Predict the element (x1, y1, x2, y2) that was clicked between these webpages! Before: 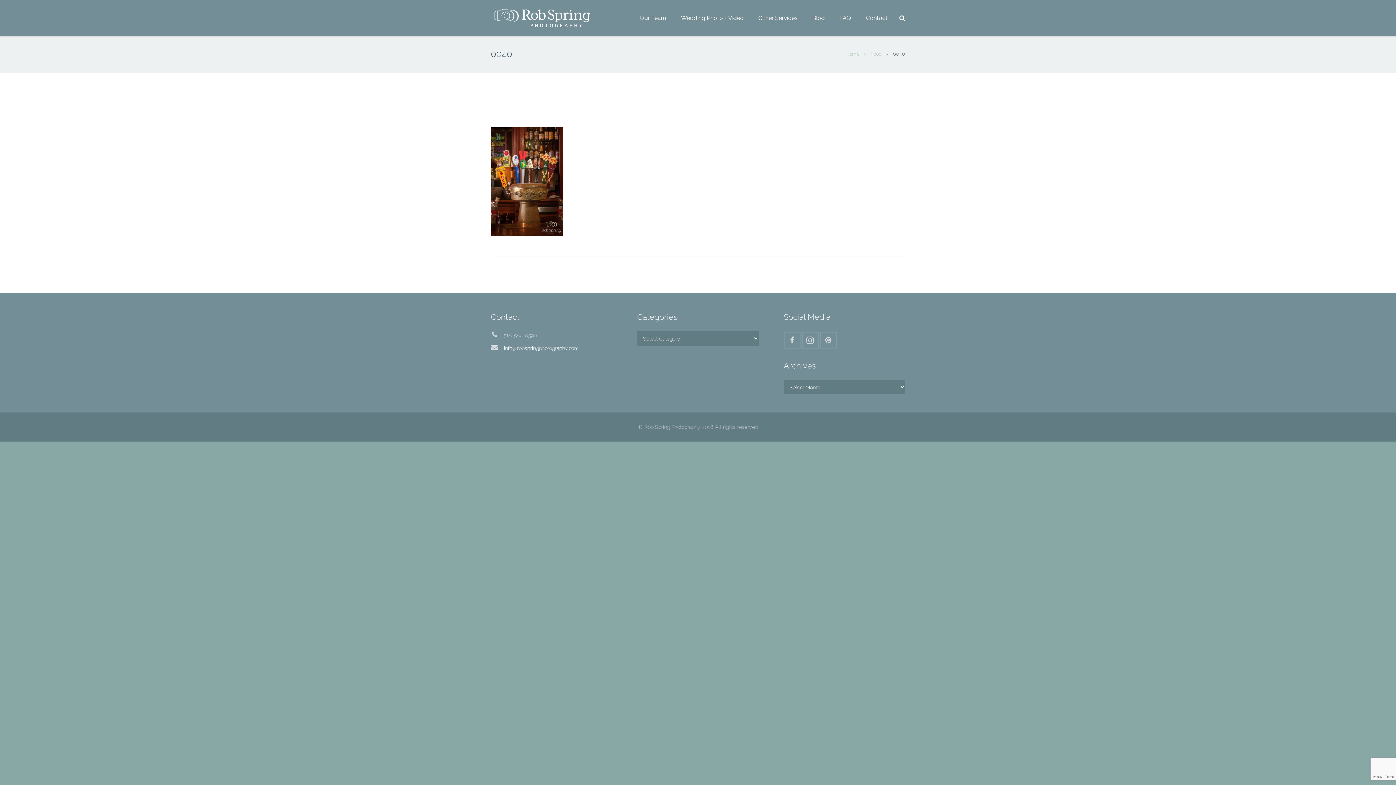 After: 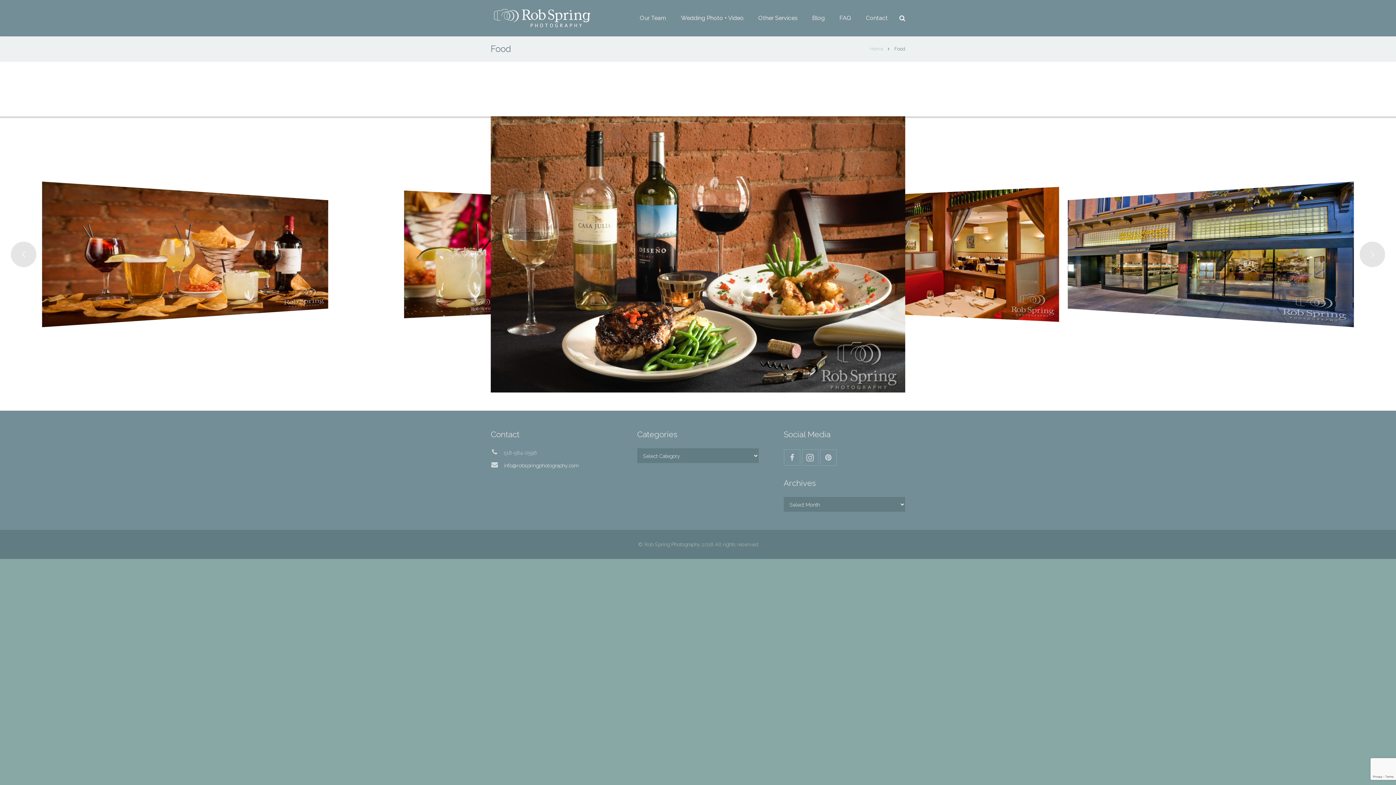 Action: label: Food bbox: (870, 51, 881, 56)